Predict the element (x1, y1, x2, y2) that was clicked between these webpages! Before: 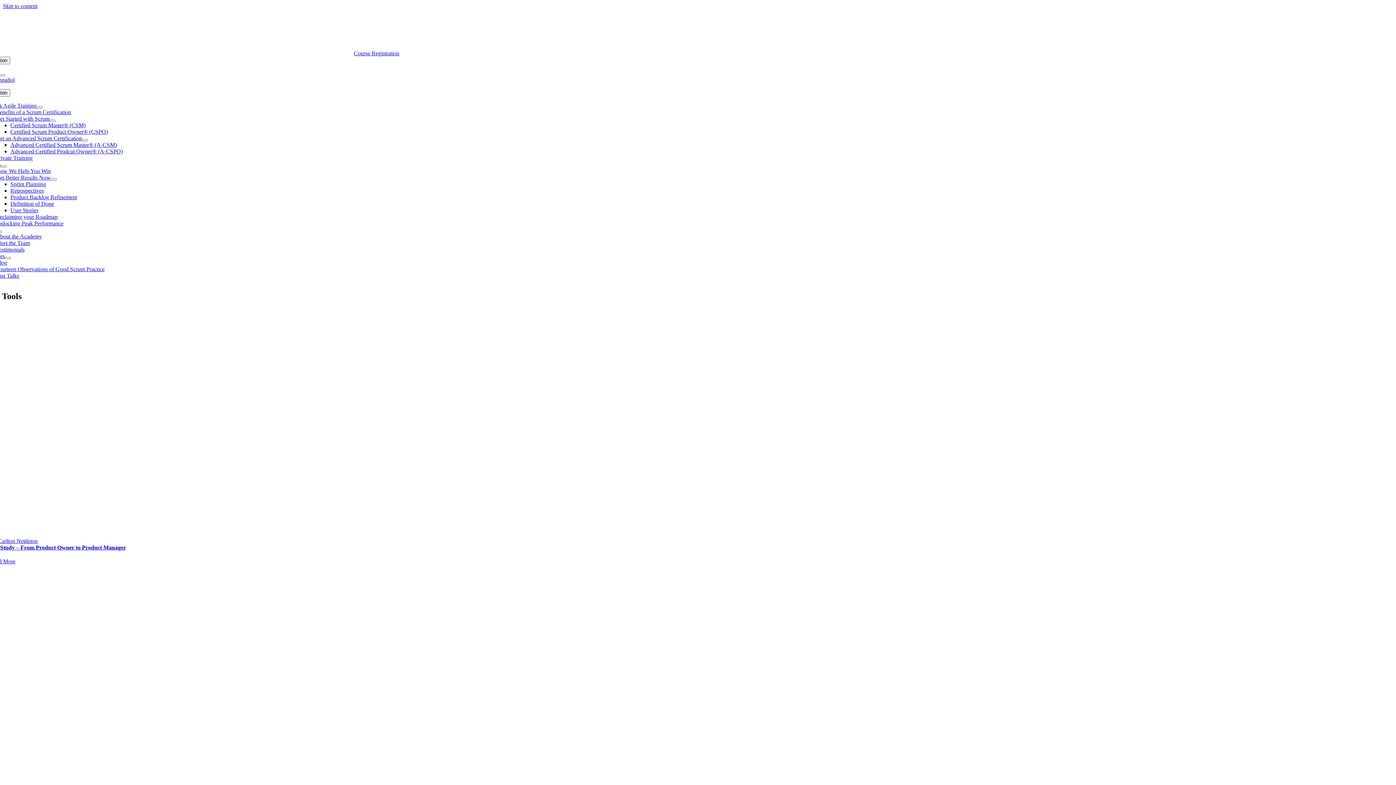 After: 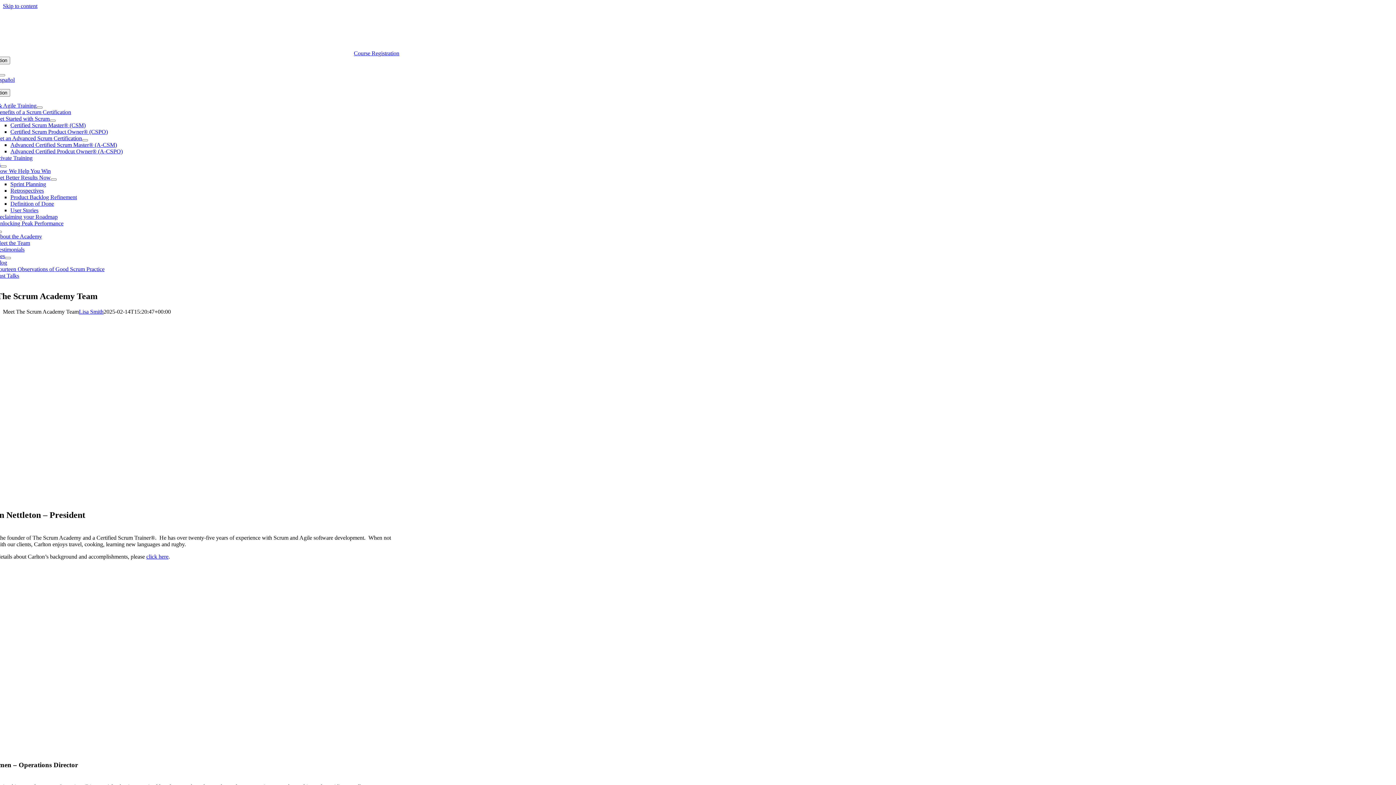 Action: bbox: (-4, 240, 30, 246) label: Meet the Team